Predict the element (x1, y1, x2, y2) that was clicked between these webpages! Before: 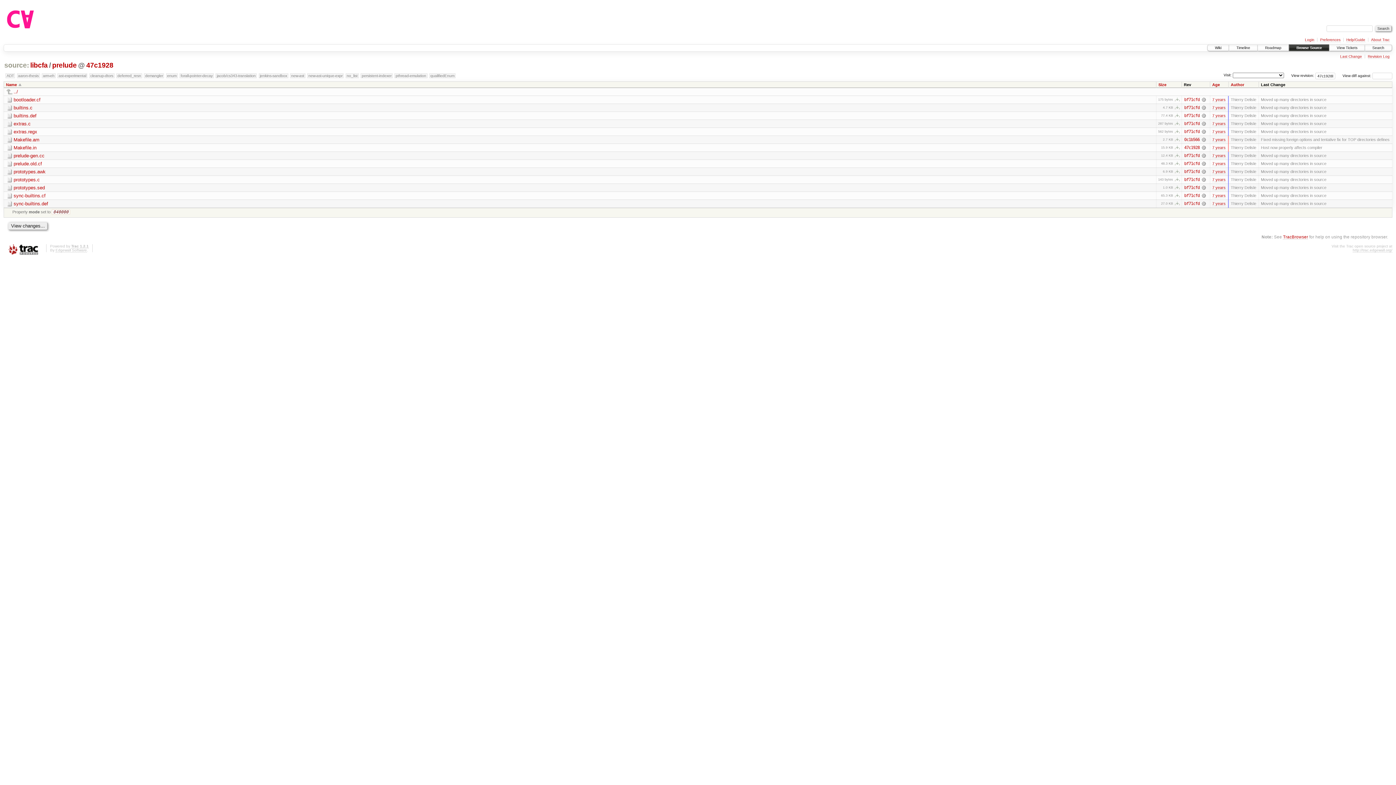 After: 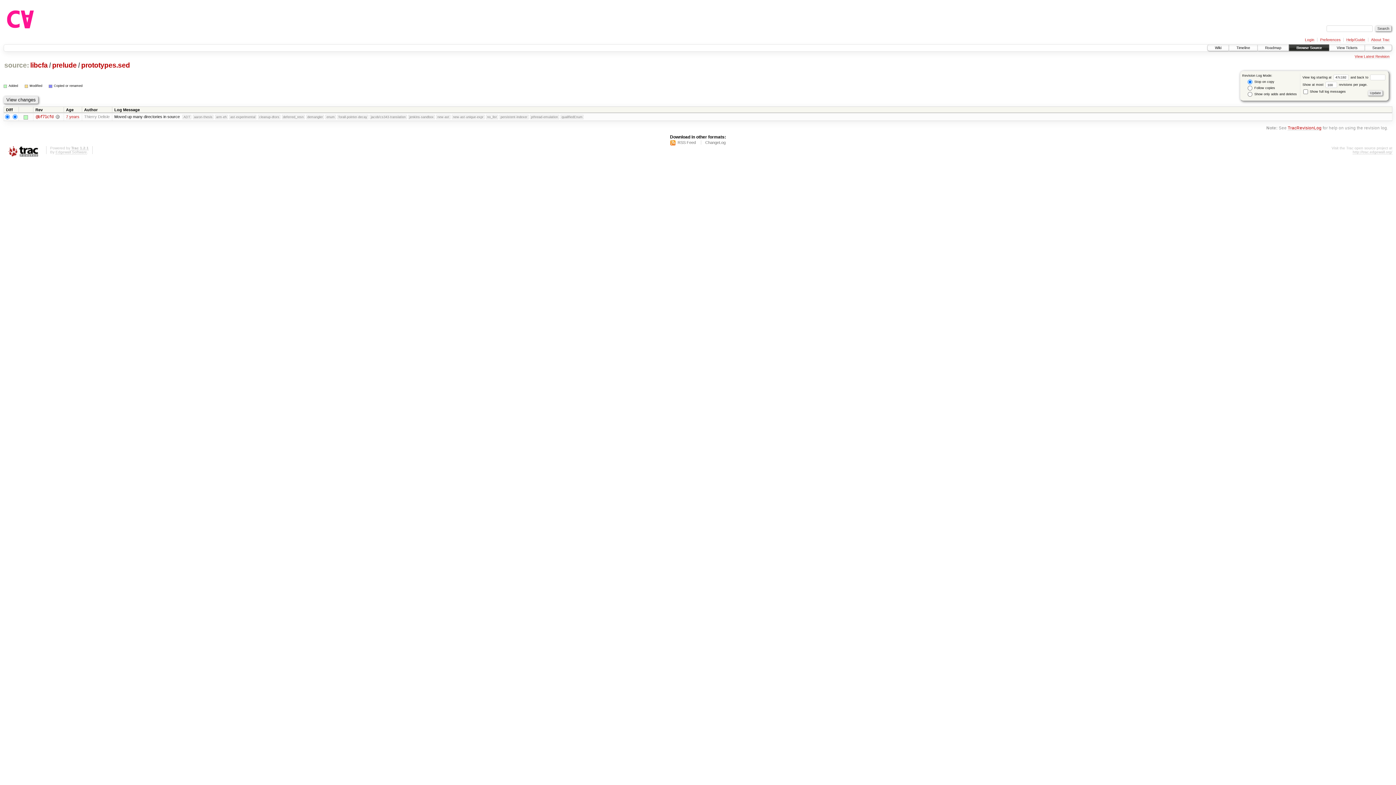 Action: label: bf71cfd bbox: (1184, 185, 1200, 190)